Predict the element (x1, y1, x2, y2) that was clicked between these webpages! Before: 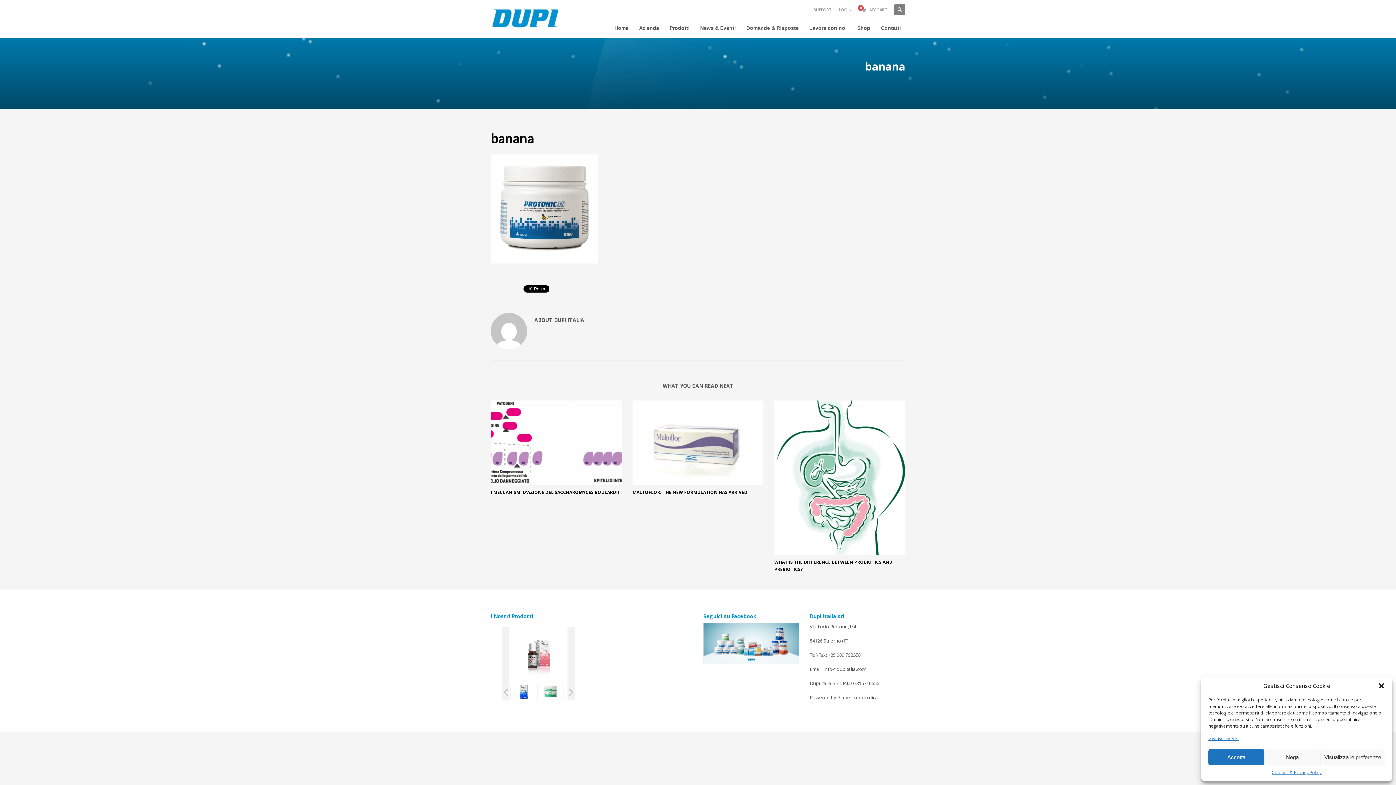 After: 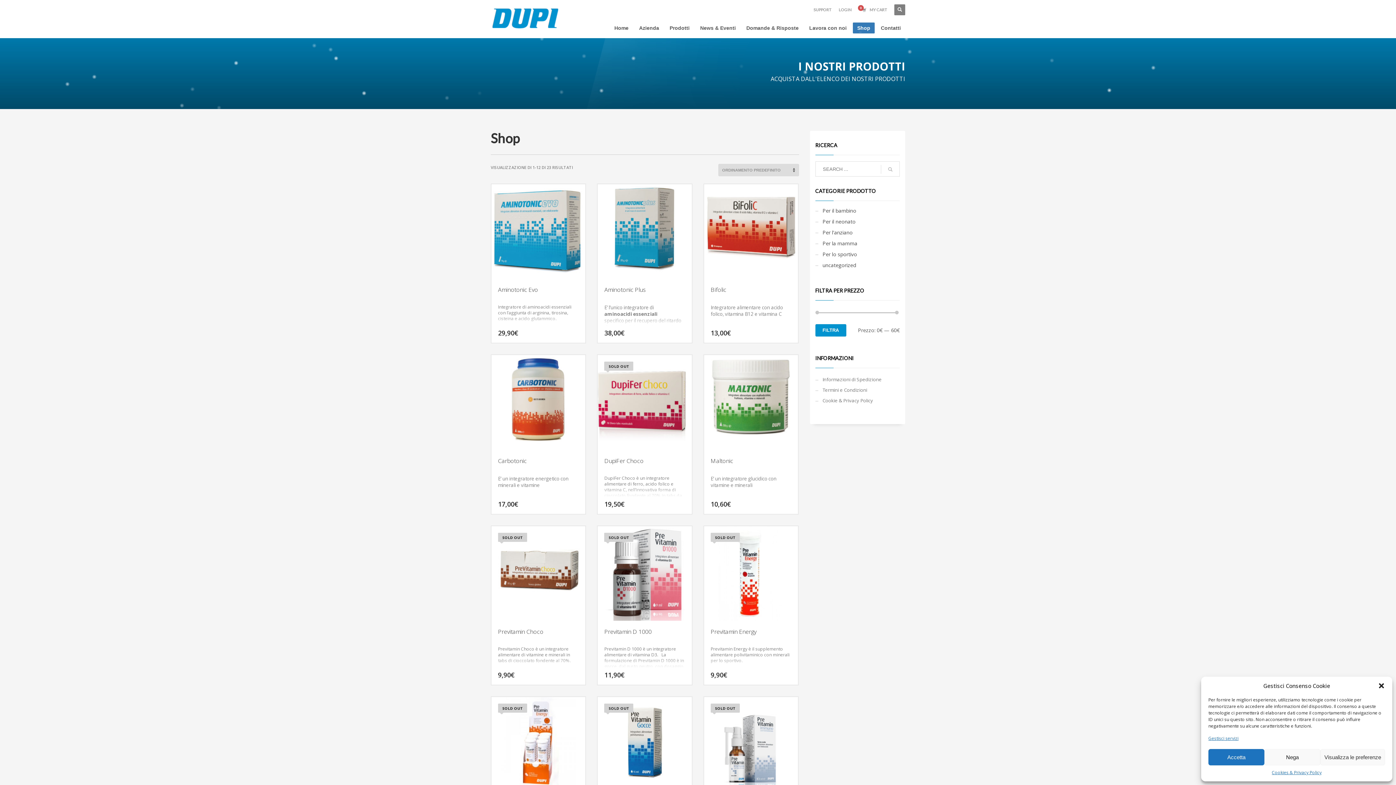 Action: label: Shop bbox: (853, 23, 874, 32)